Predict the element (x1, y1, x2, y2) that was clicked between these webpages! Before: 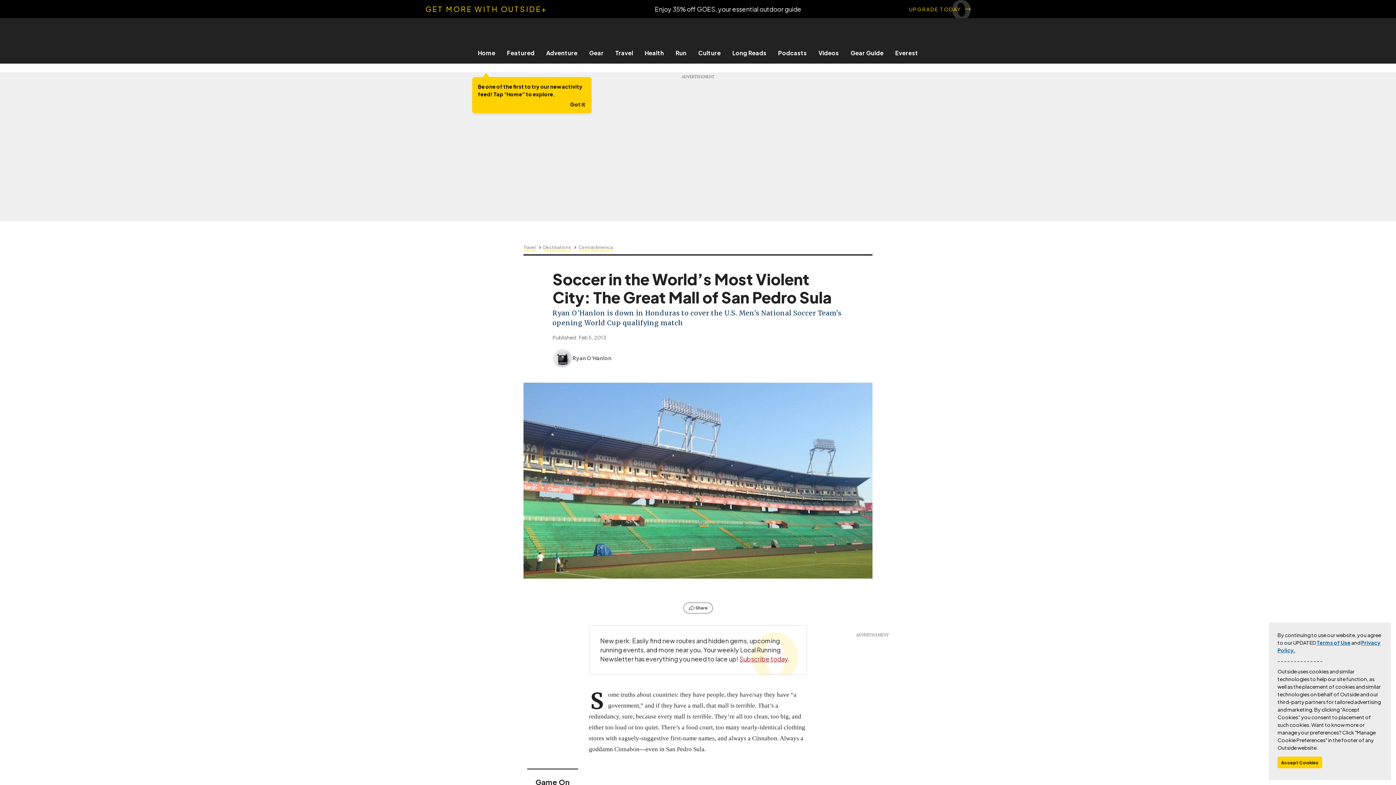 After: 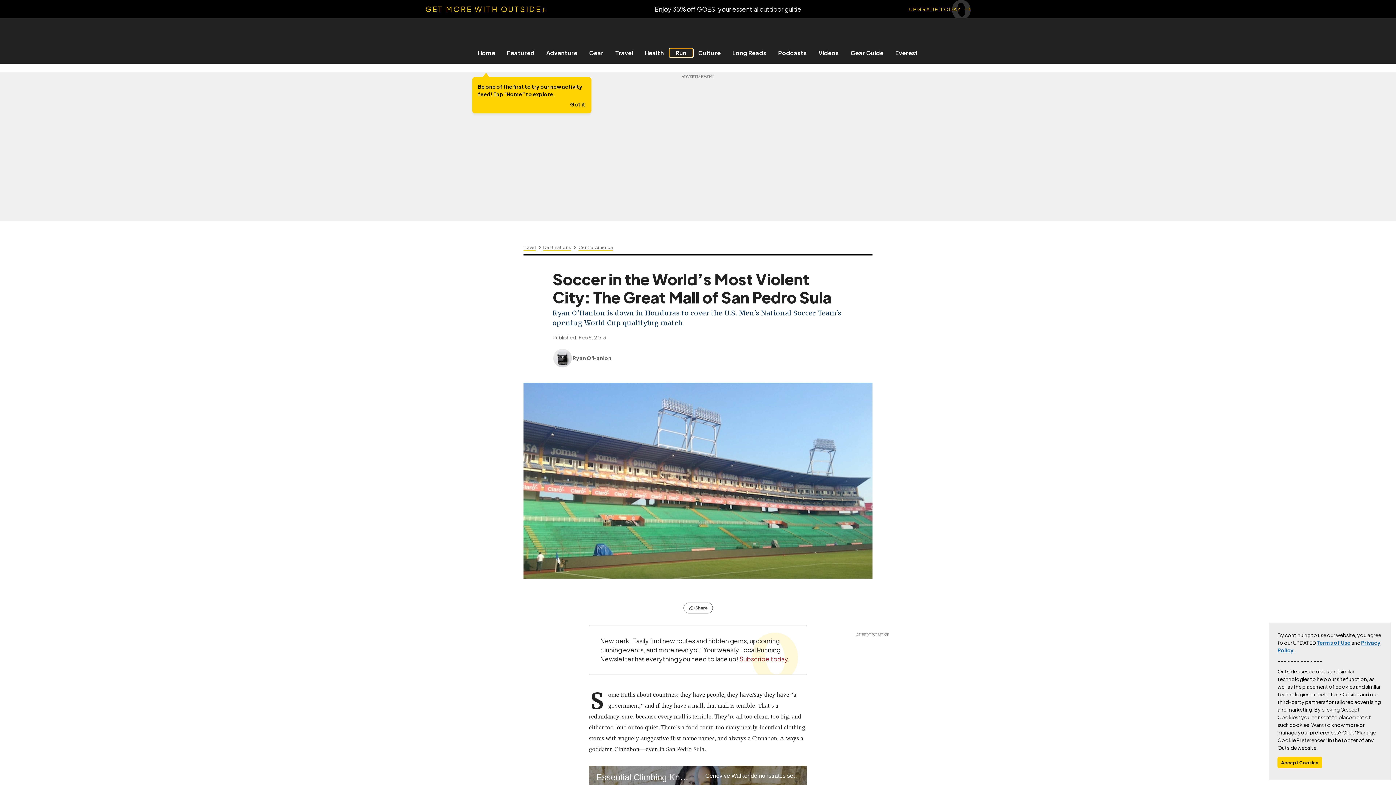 Action: bbox: (670, 49, 692, 56) label: Run